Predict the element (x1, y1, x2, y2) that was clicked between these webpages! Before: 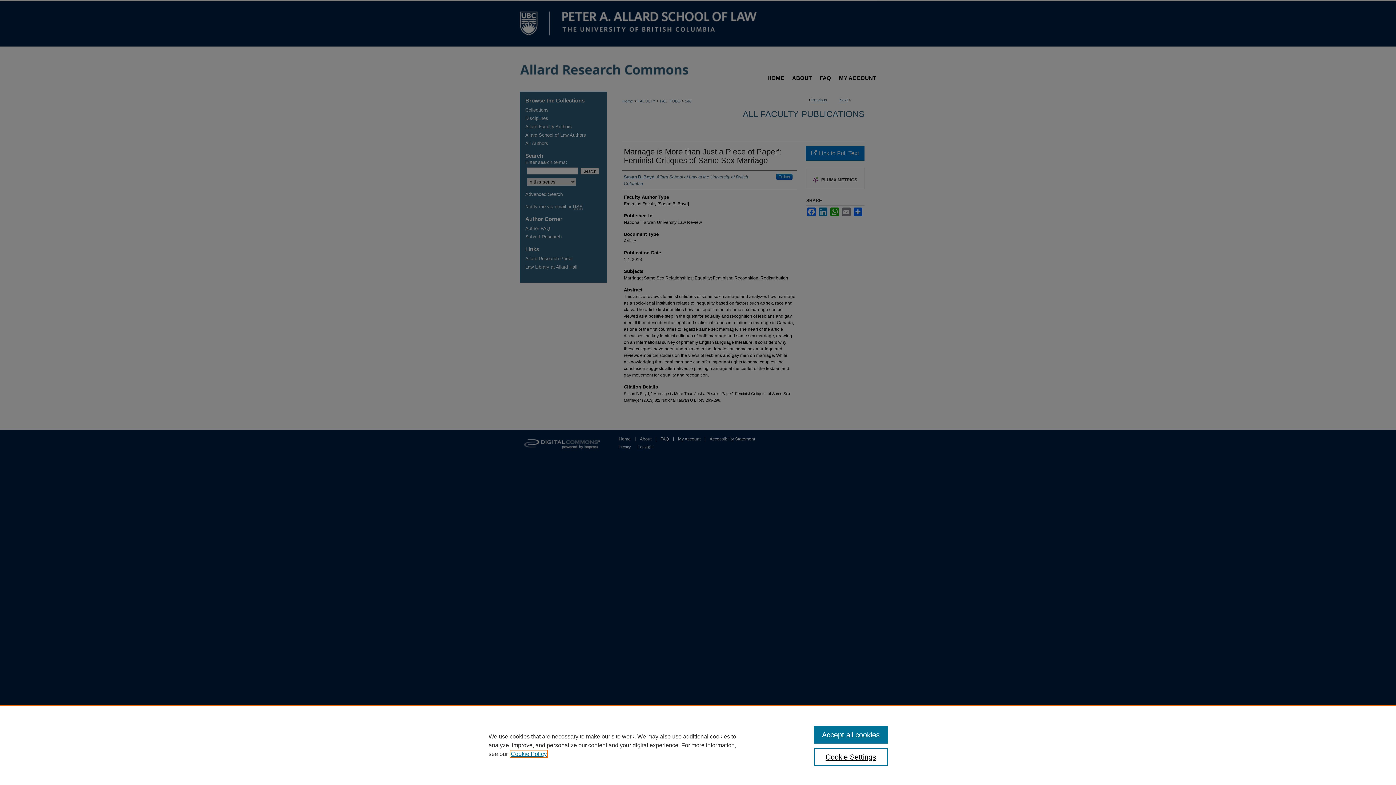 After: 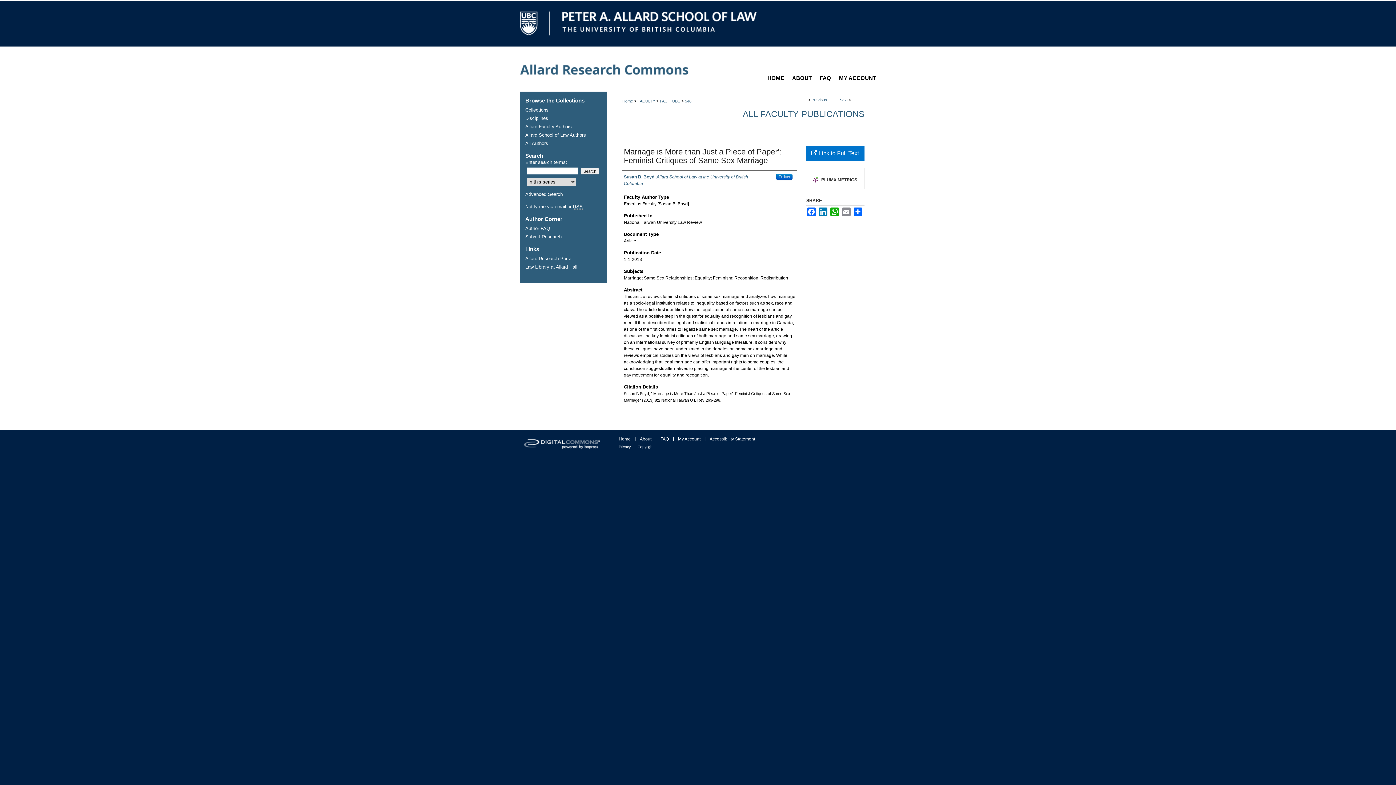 Action: label: Accept all cookies bbox: (814, 726, 887, 744)